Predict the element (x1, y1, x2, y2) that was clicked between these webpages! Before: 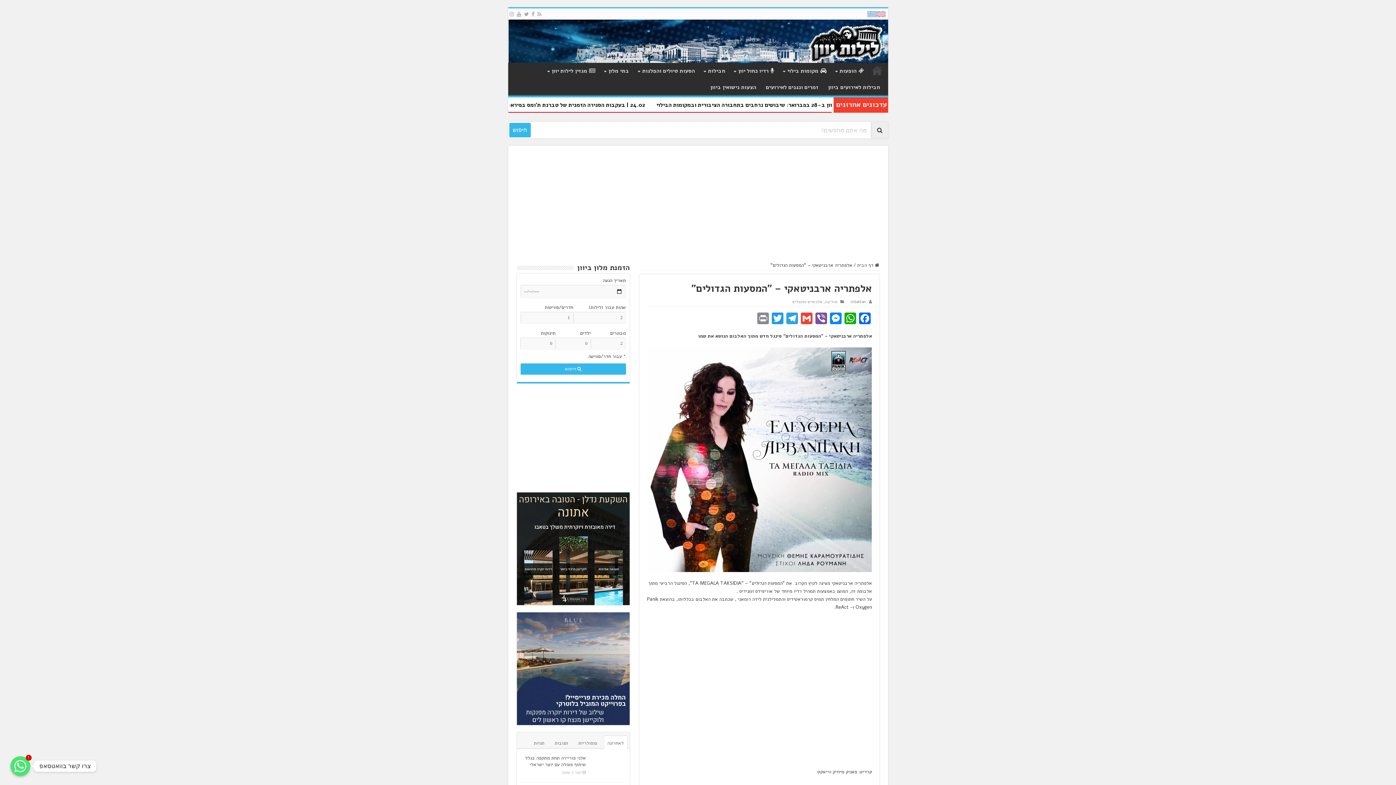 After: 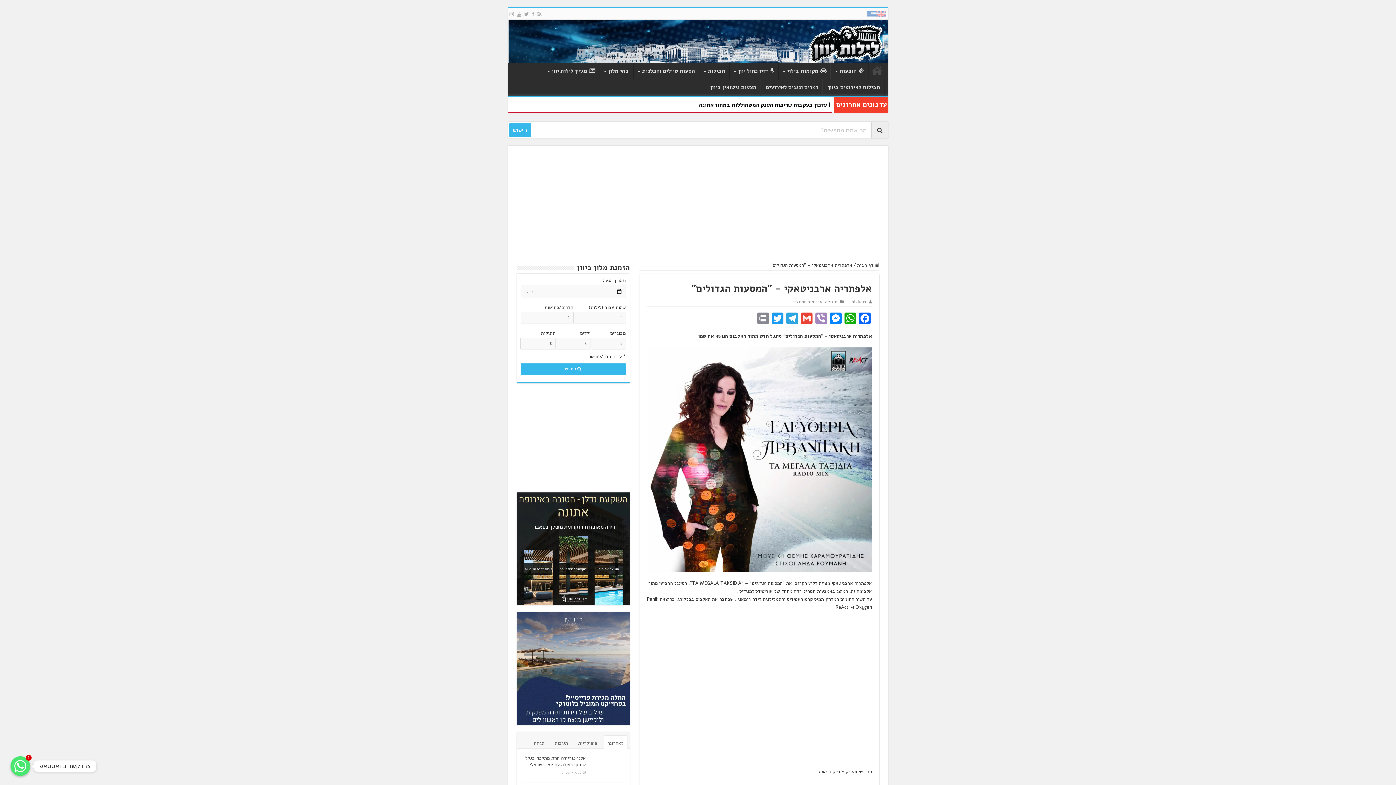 Action: bbox: (814, 312, 828, 326) label: Viber